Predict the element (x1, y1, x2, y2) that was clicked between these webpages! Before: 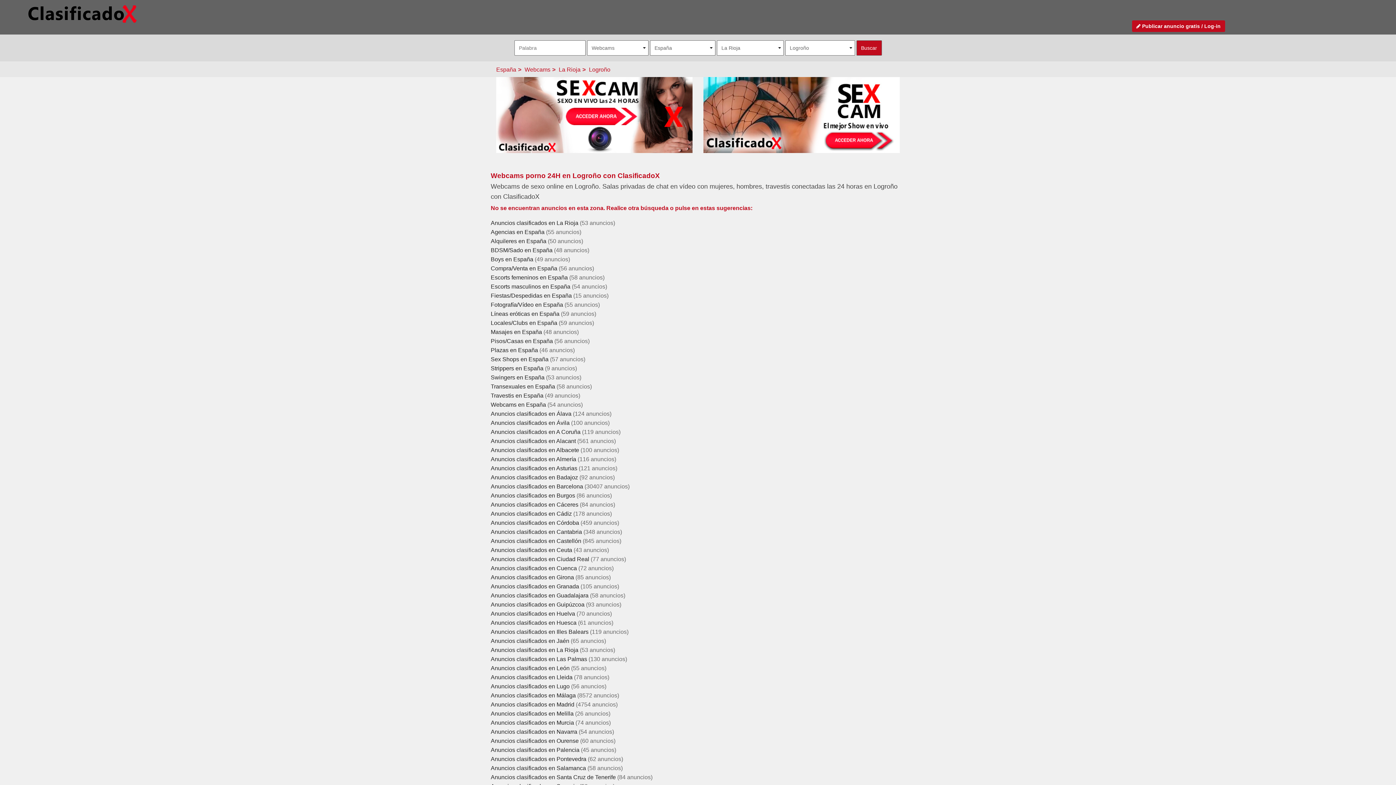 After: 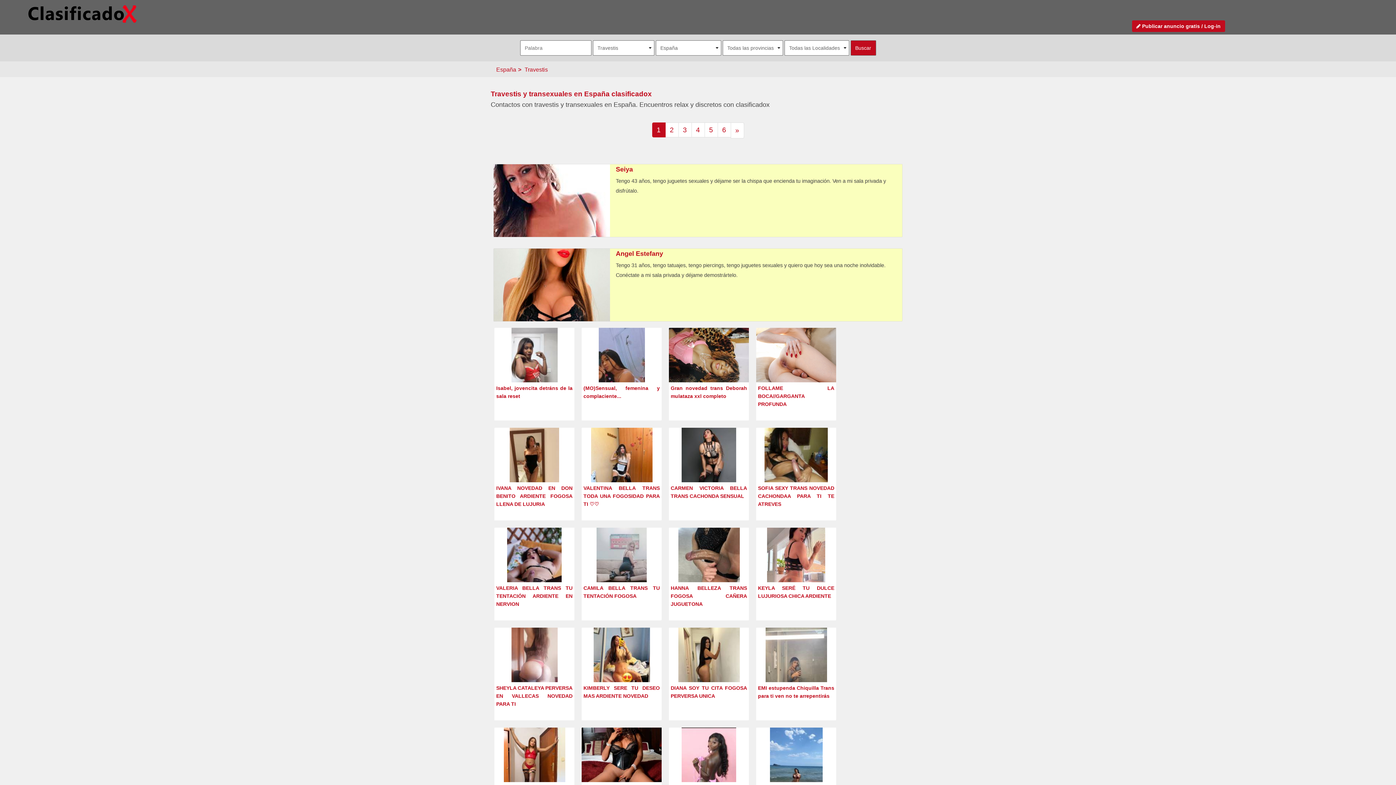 Action: bbox: (490, 392, 543, 398) label: Travestis en España